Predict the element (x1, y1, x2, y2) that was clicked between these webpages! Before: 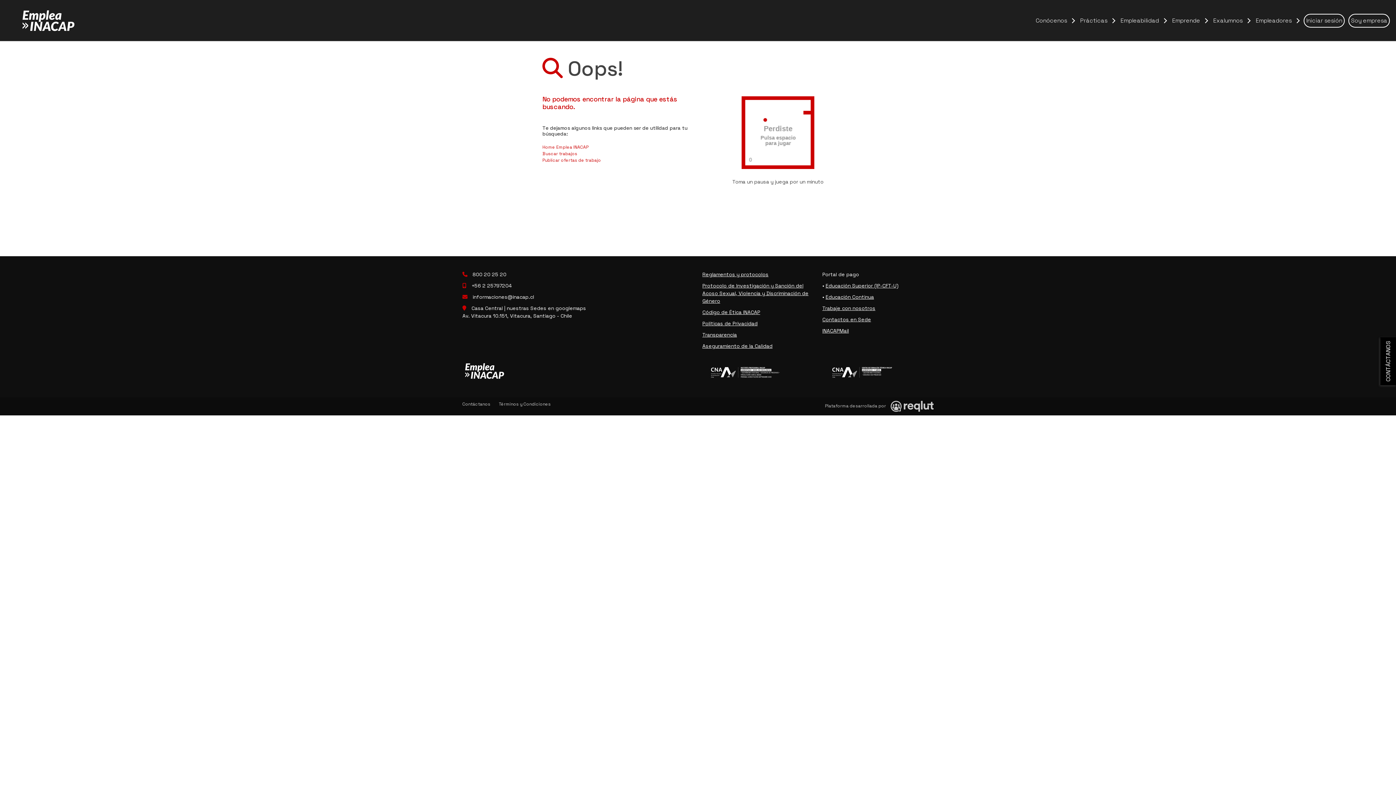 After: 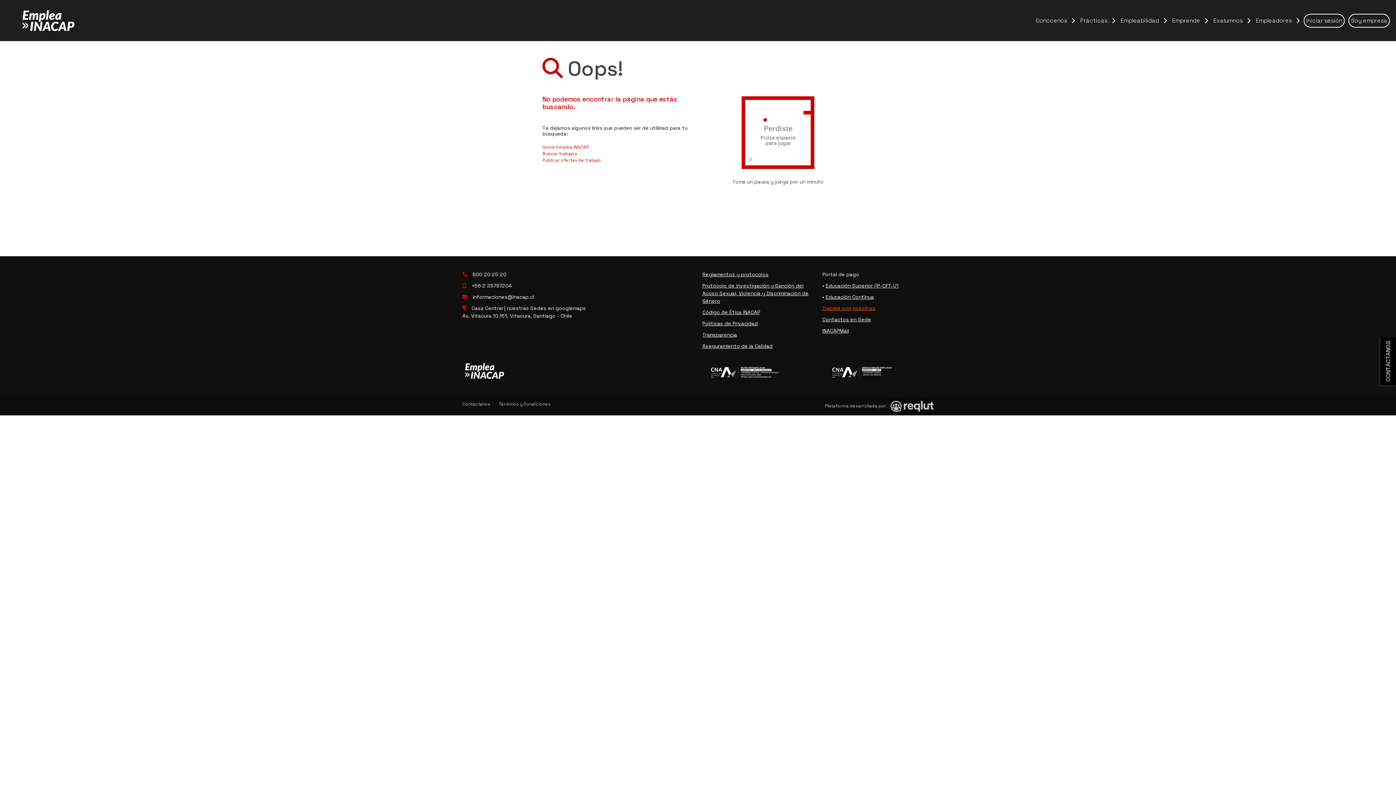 Action: bbox: (822, 305, 875, 311) label: Trabaje con nosotros